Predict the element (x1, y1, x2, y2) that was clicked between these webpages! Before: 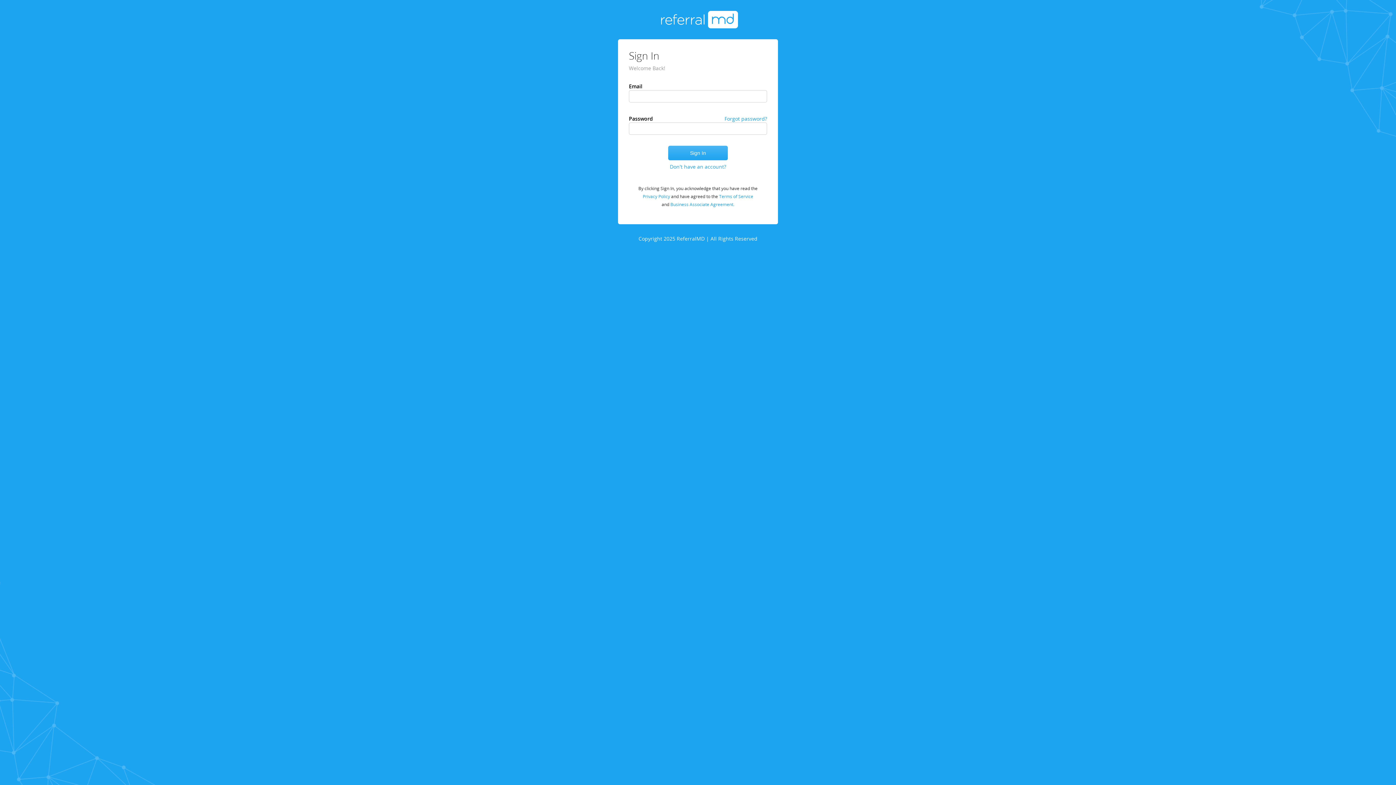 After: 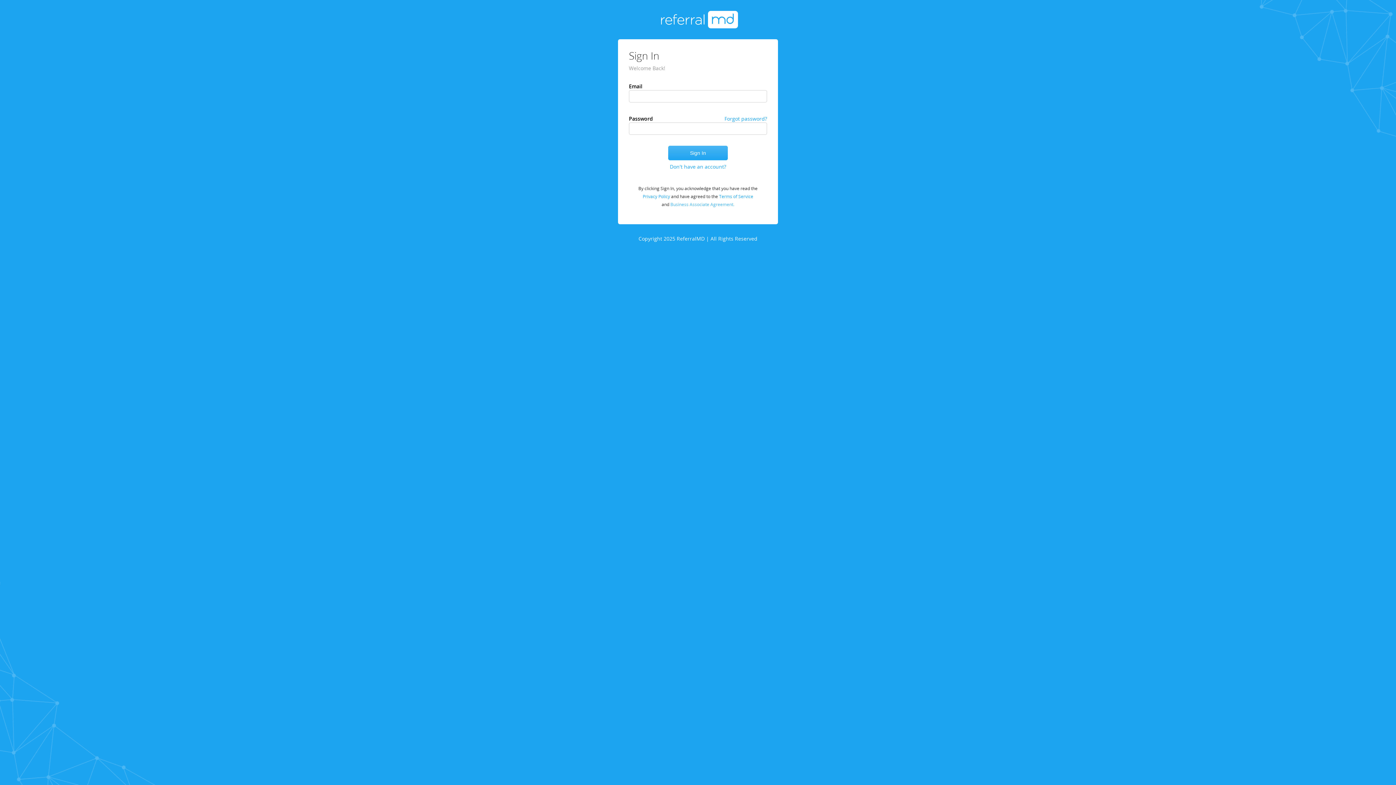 Action: bbox: (670, 201, 734, 207) label: Business Associate Agreement.